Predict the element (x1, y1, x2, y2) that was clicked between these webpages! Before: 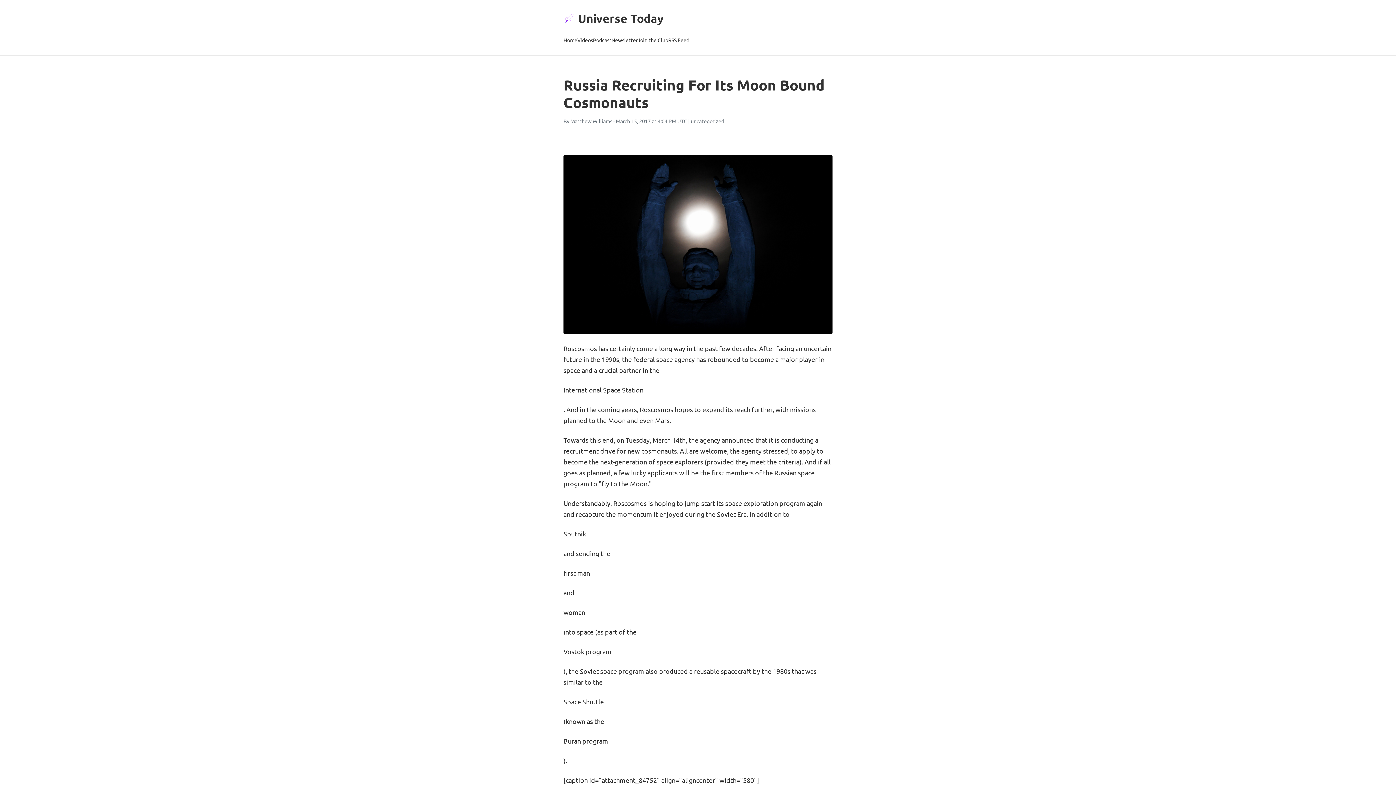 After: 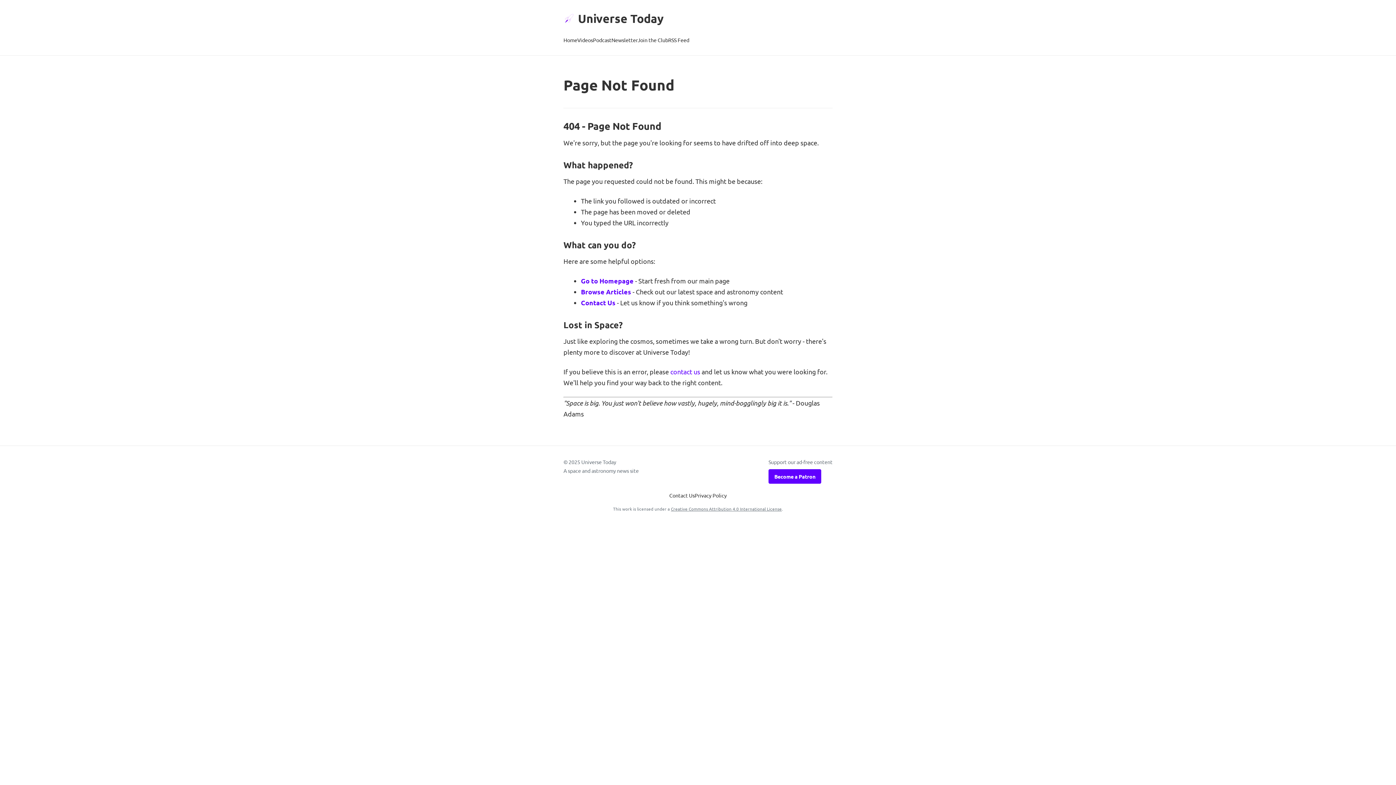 Action: bbox: (637, 34, 668, 46) label: Join the Club